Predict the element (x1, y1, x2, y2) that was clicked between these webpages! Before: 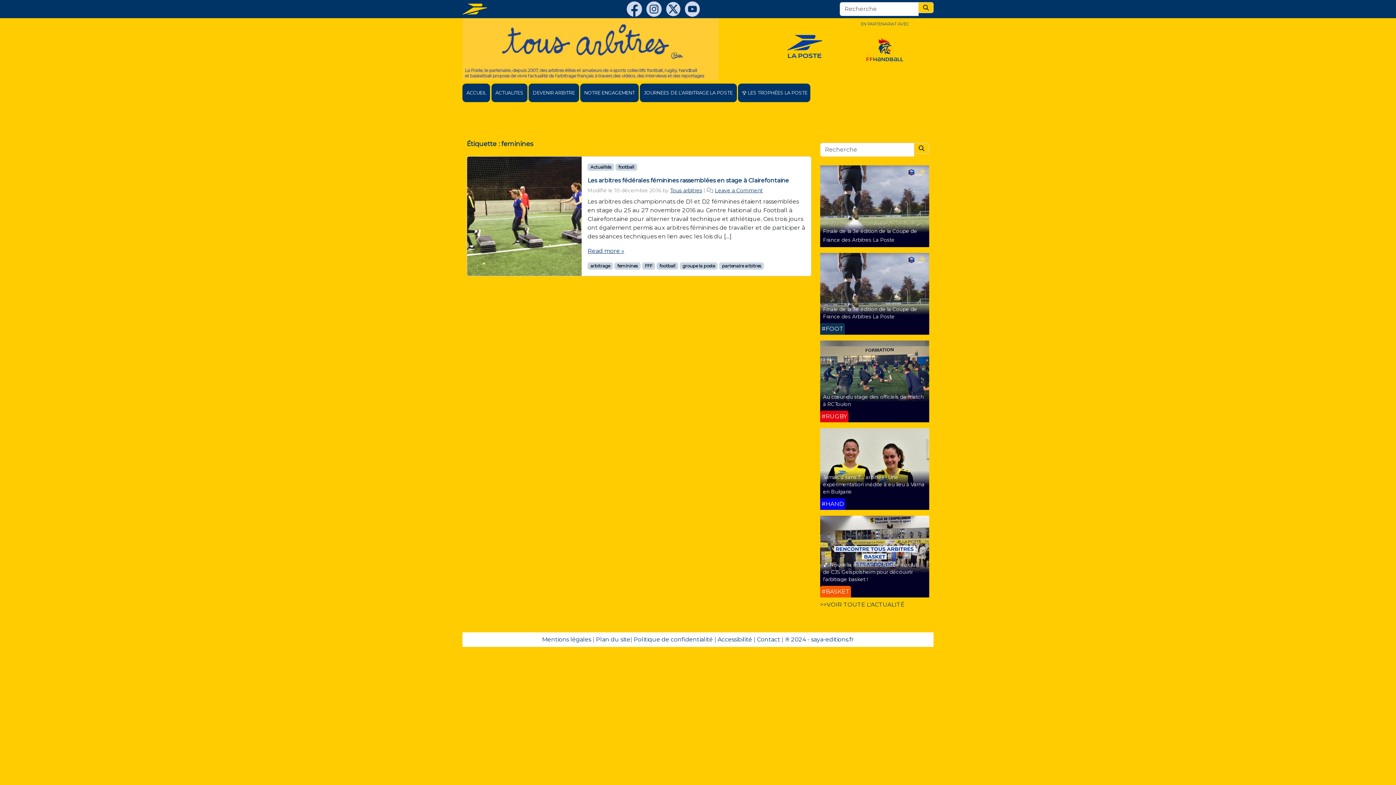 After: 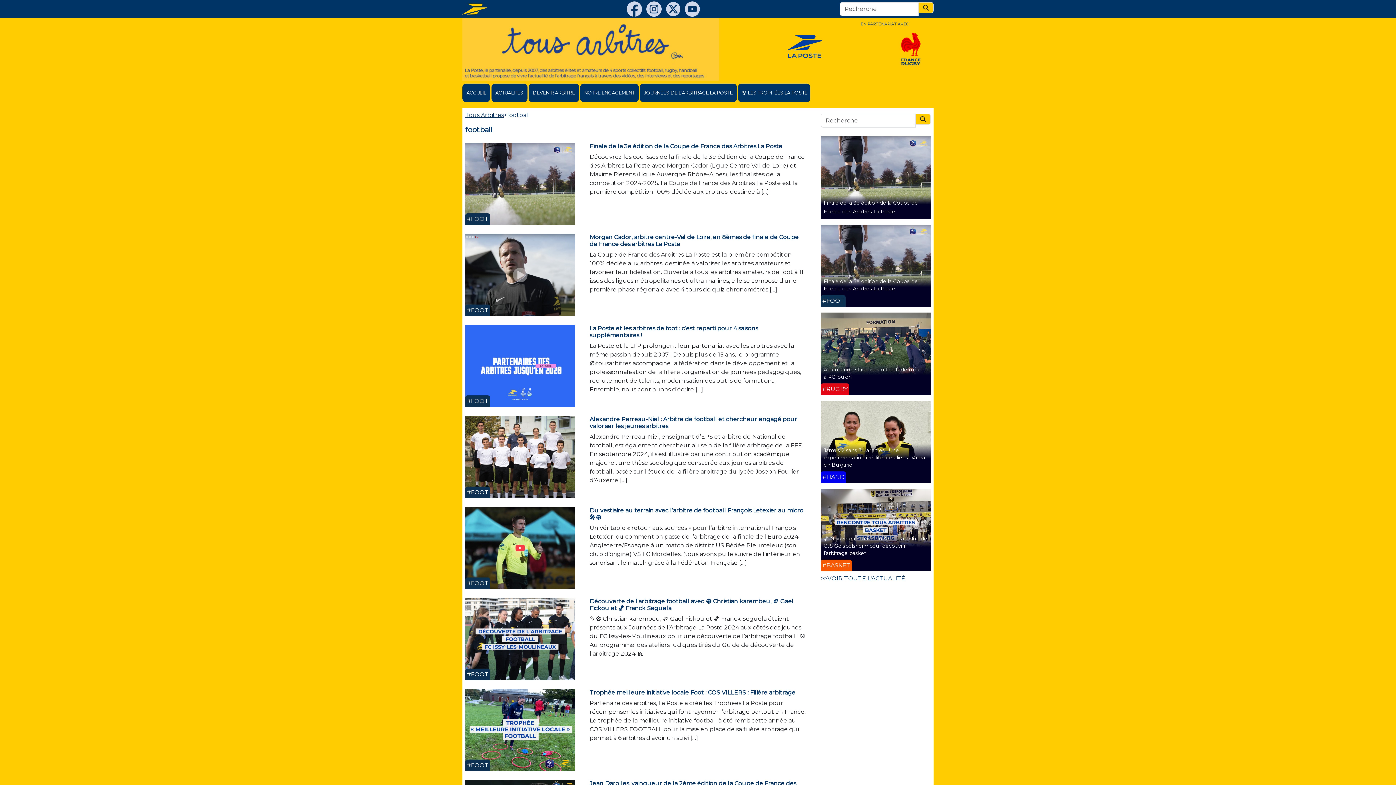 Action: bbox: (820, 323, 845, 334) label: #FOOT